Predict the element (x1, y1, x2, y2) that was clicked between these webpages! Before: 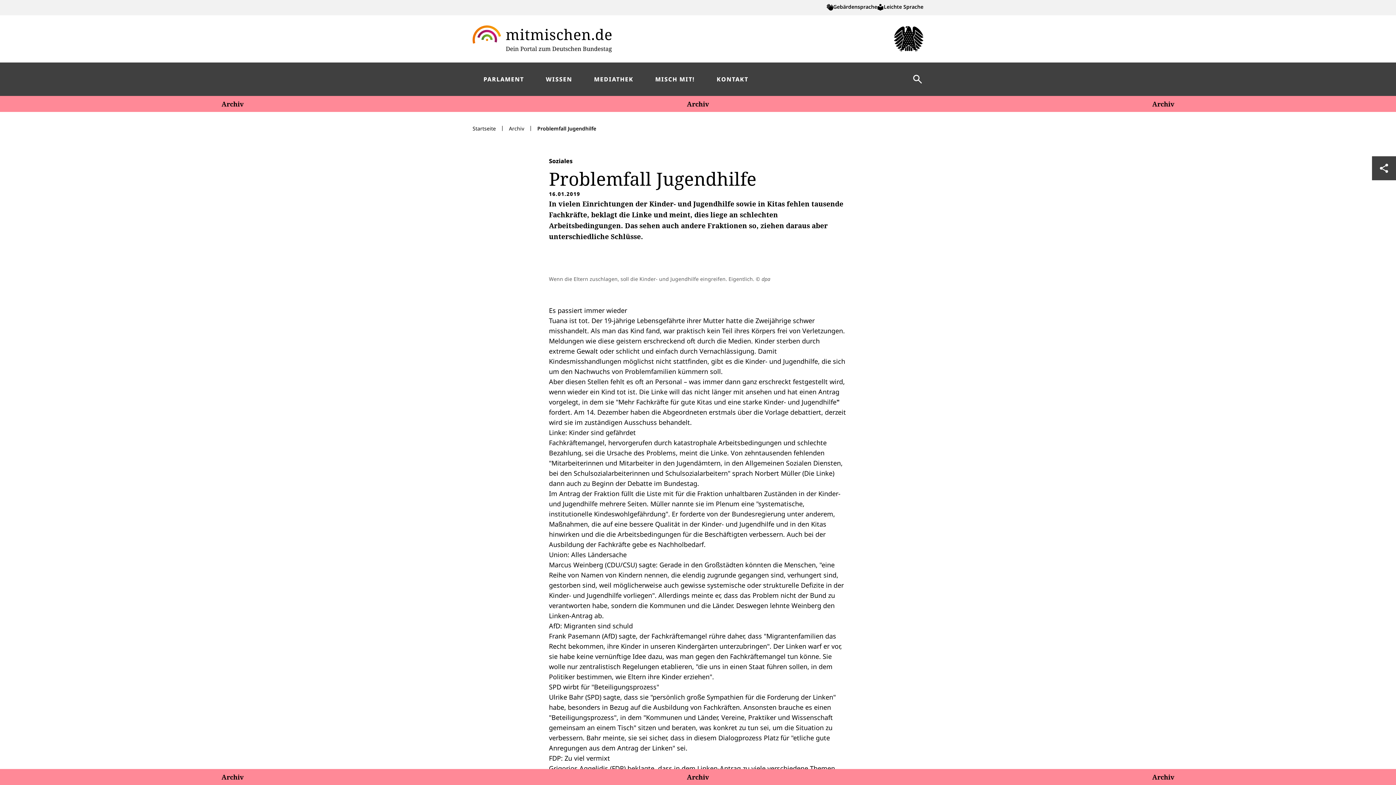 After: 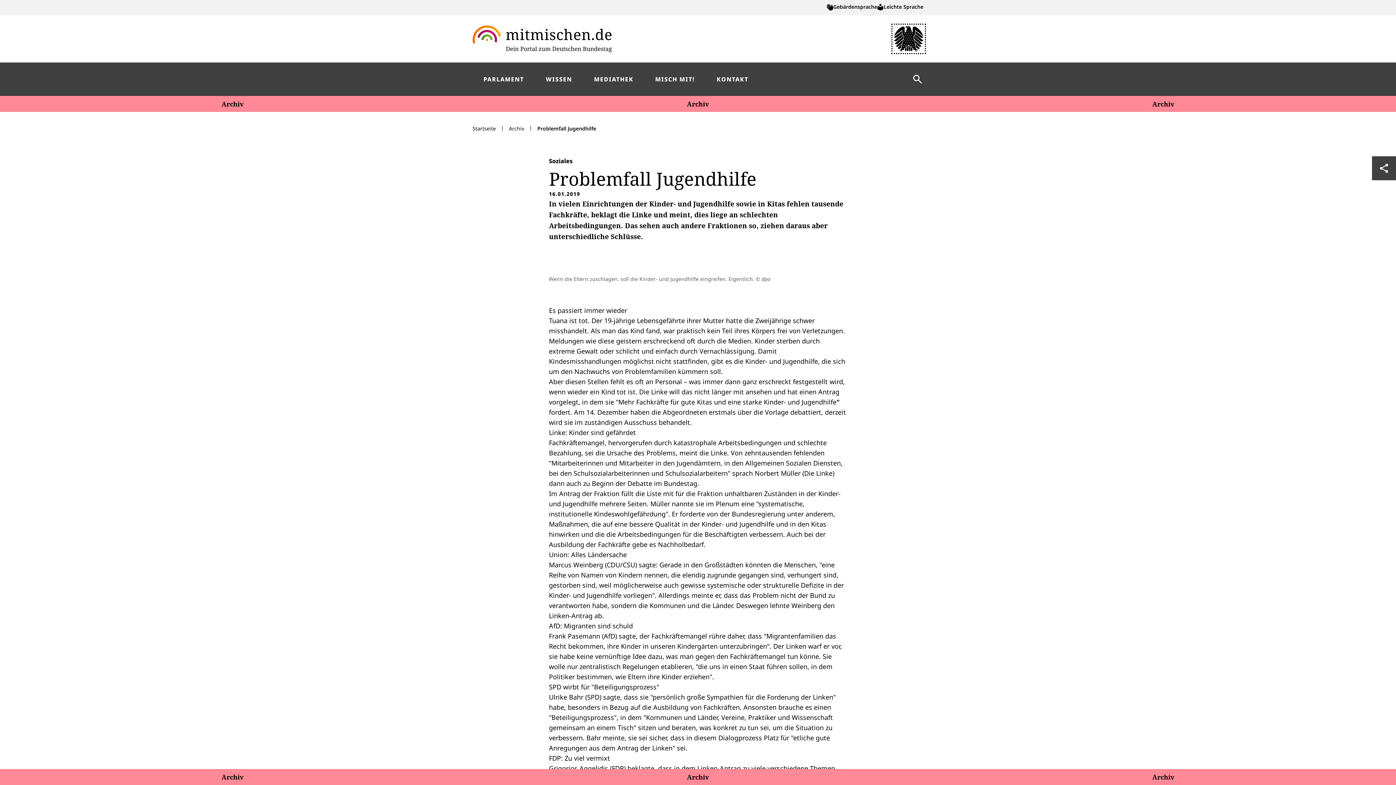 Action: bbox: (894, 26, 923, 51)